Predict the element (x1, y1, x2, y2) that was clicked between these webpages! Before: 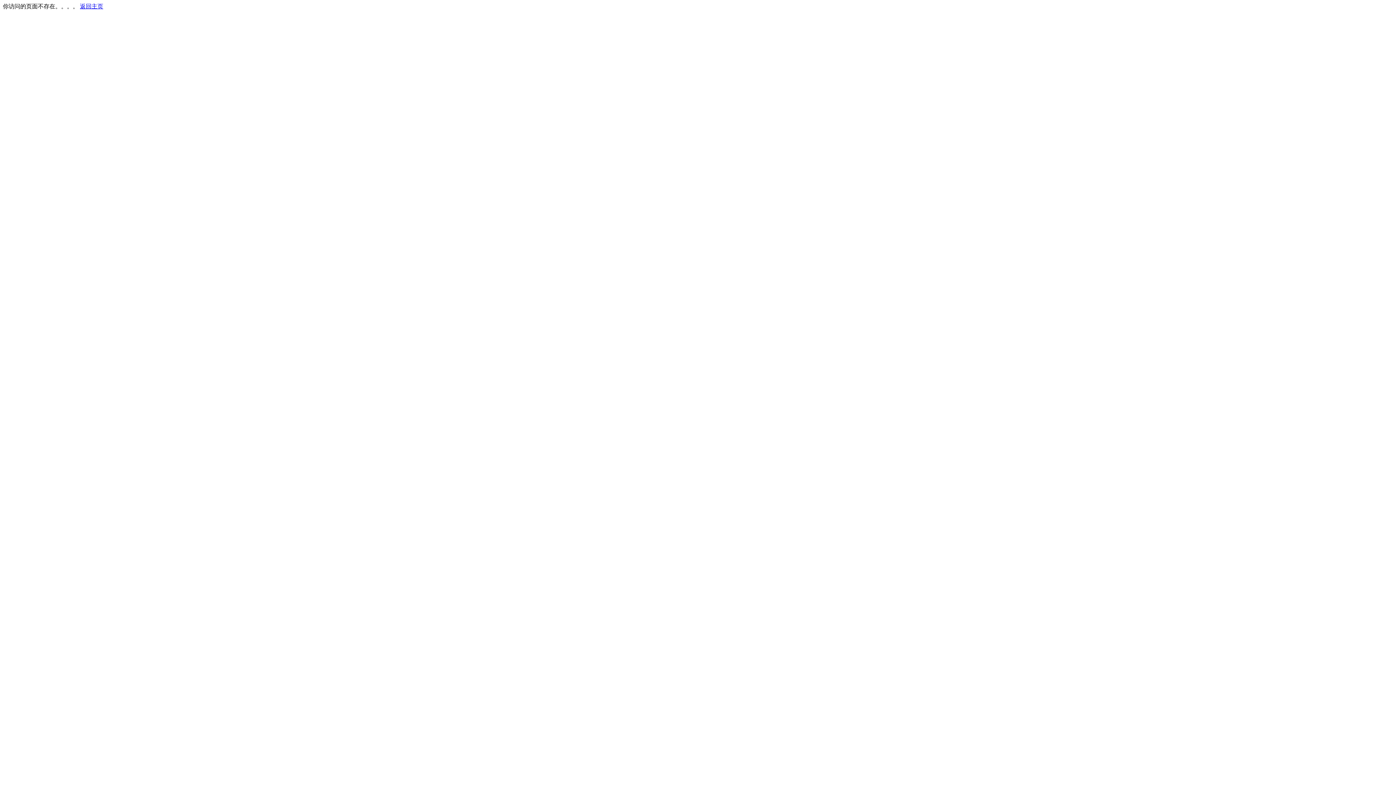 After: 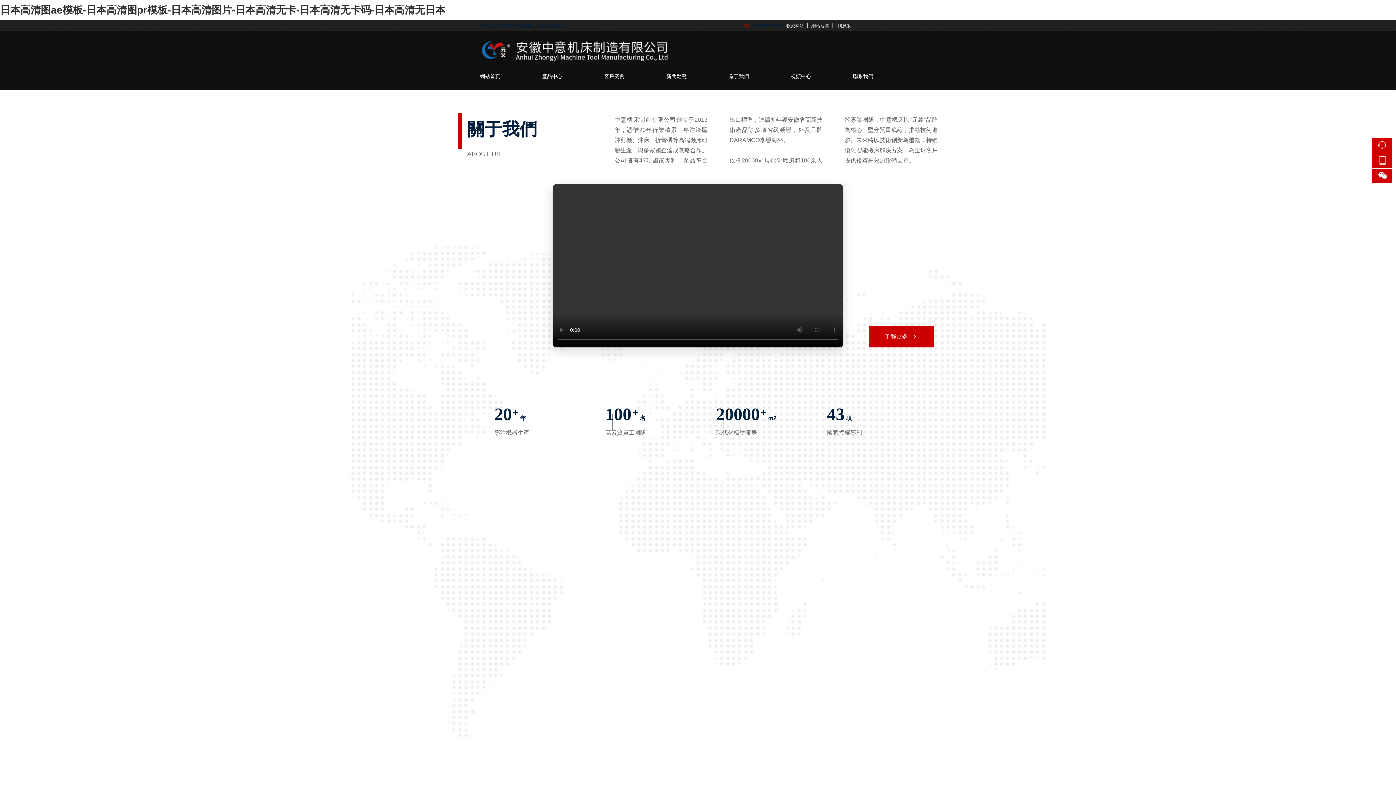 Action: label: 返回主页 bbox: (80, 3, 103, 9)